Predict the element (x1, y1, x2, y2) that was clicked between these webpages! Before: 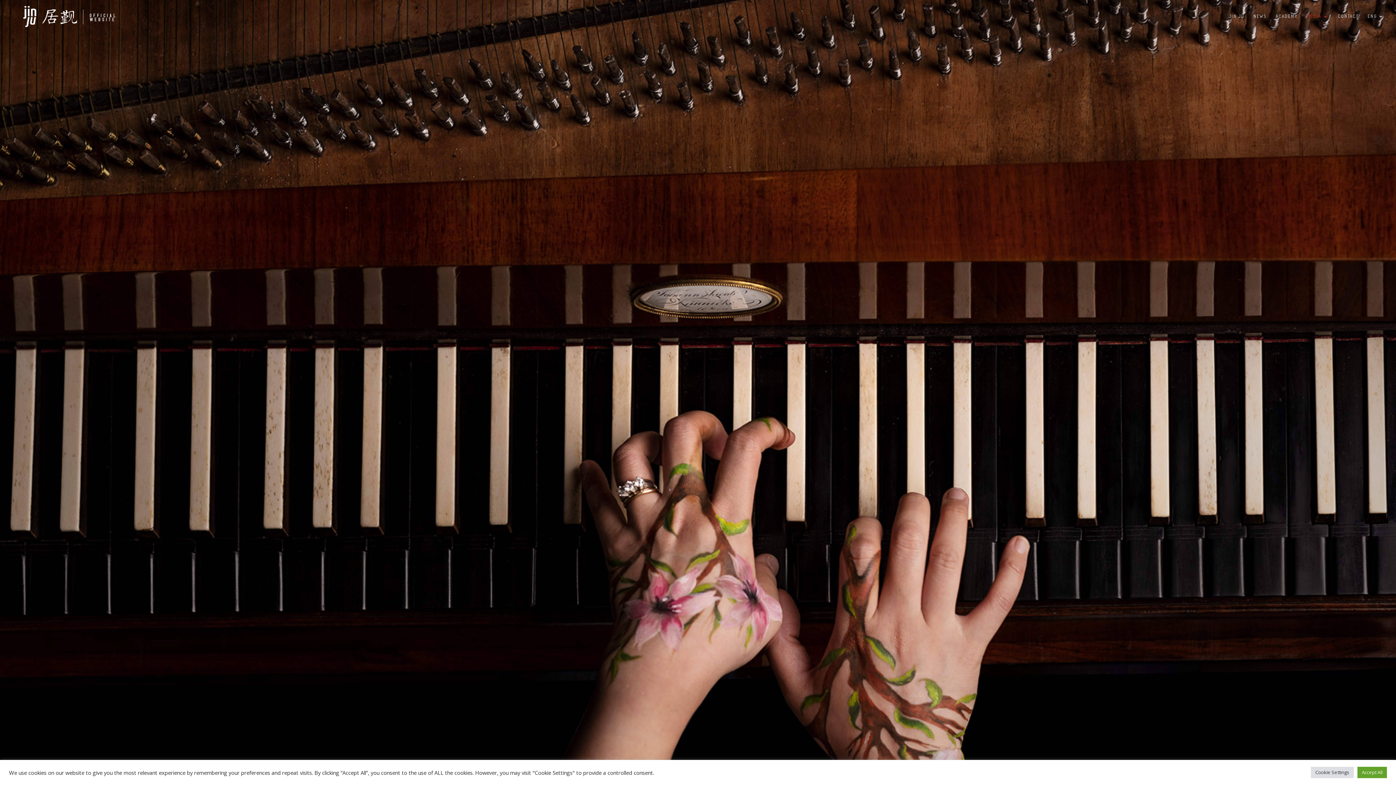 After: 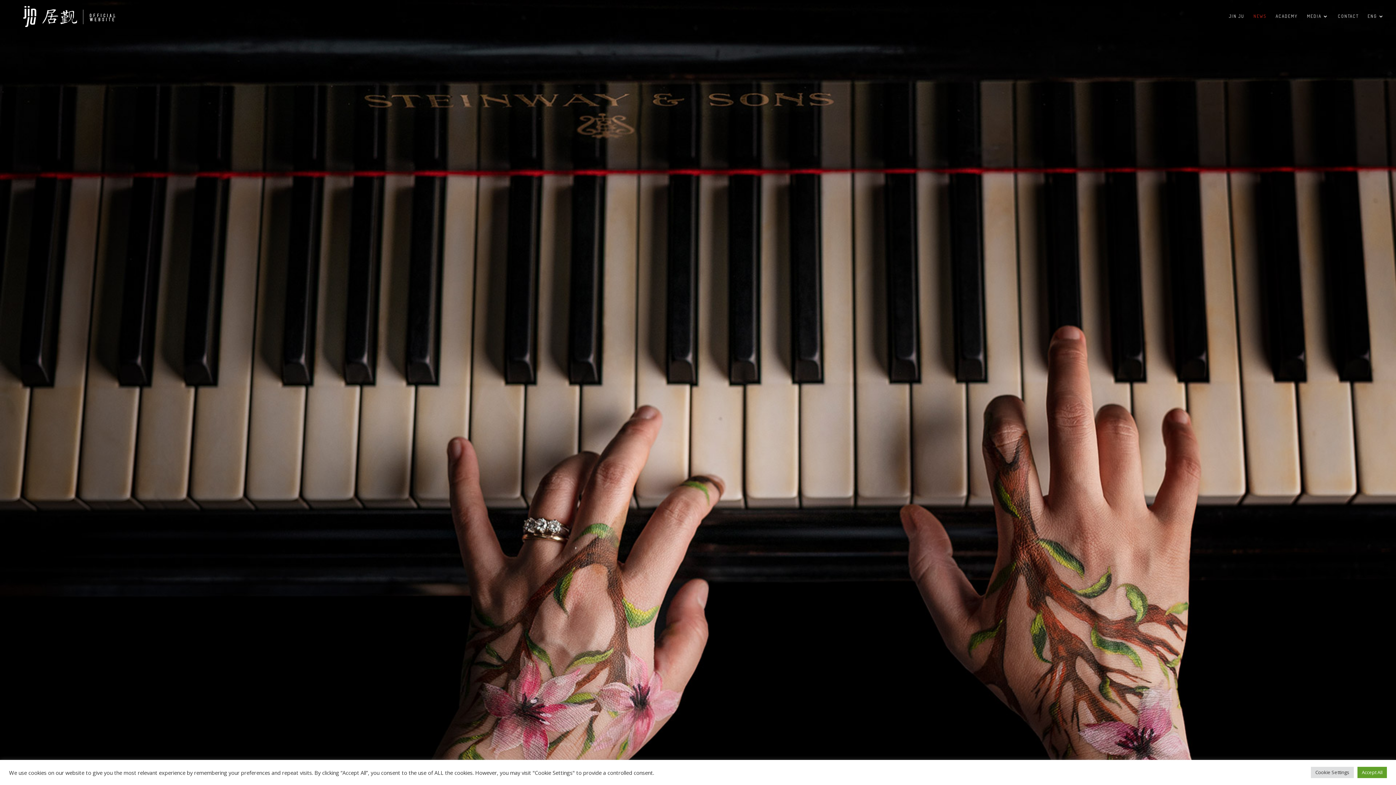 Action: bbox: (12, 12, 122, 18)